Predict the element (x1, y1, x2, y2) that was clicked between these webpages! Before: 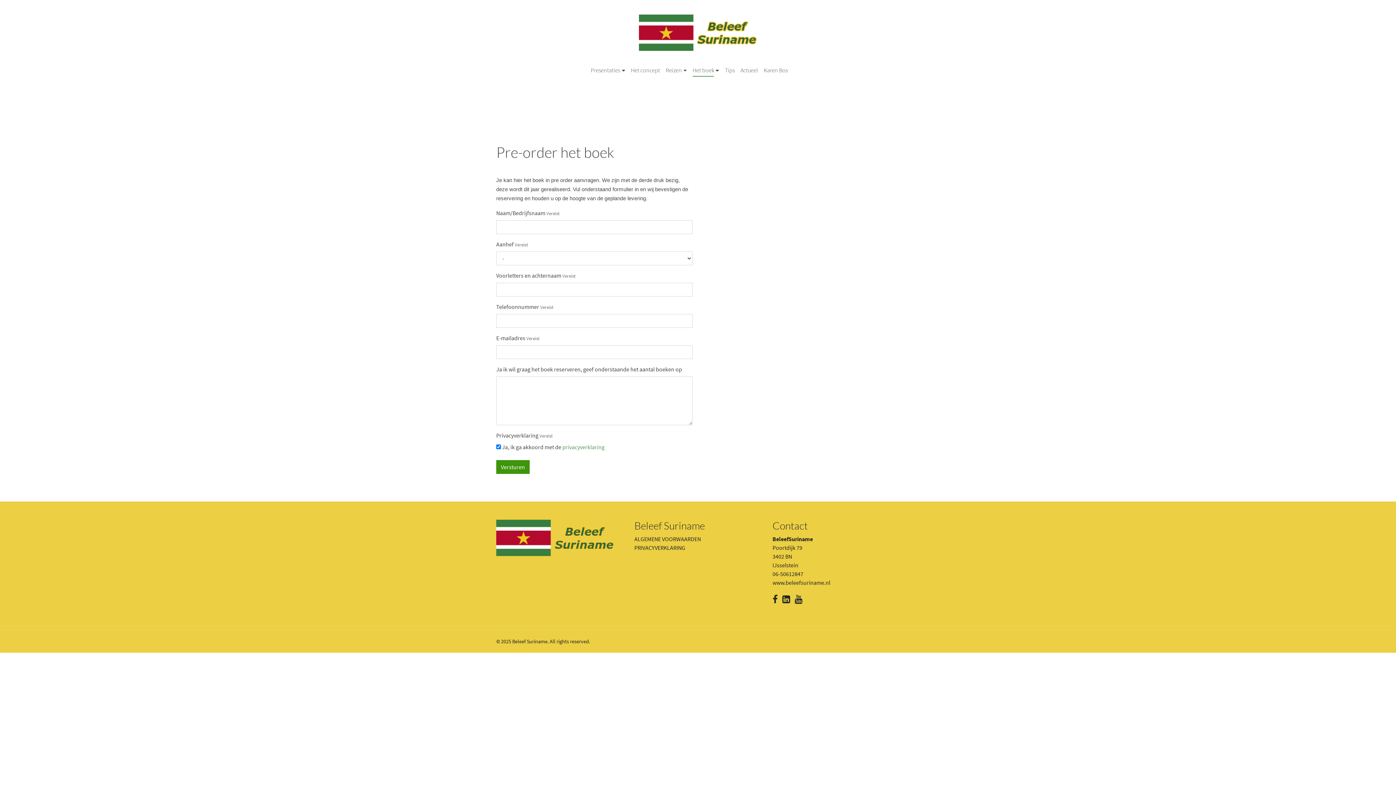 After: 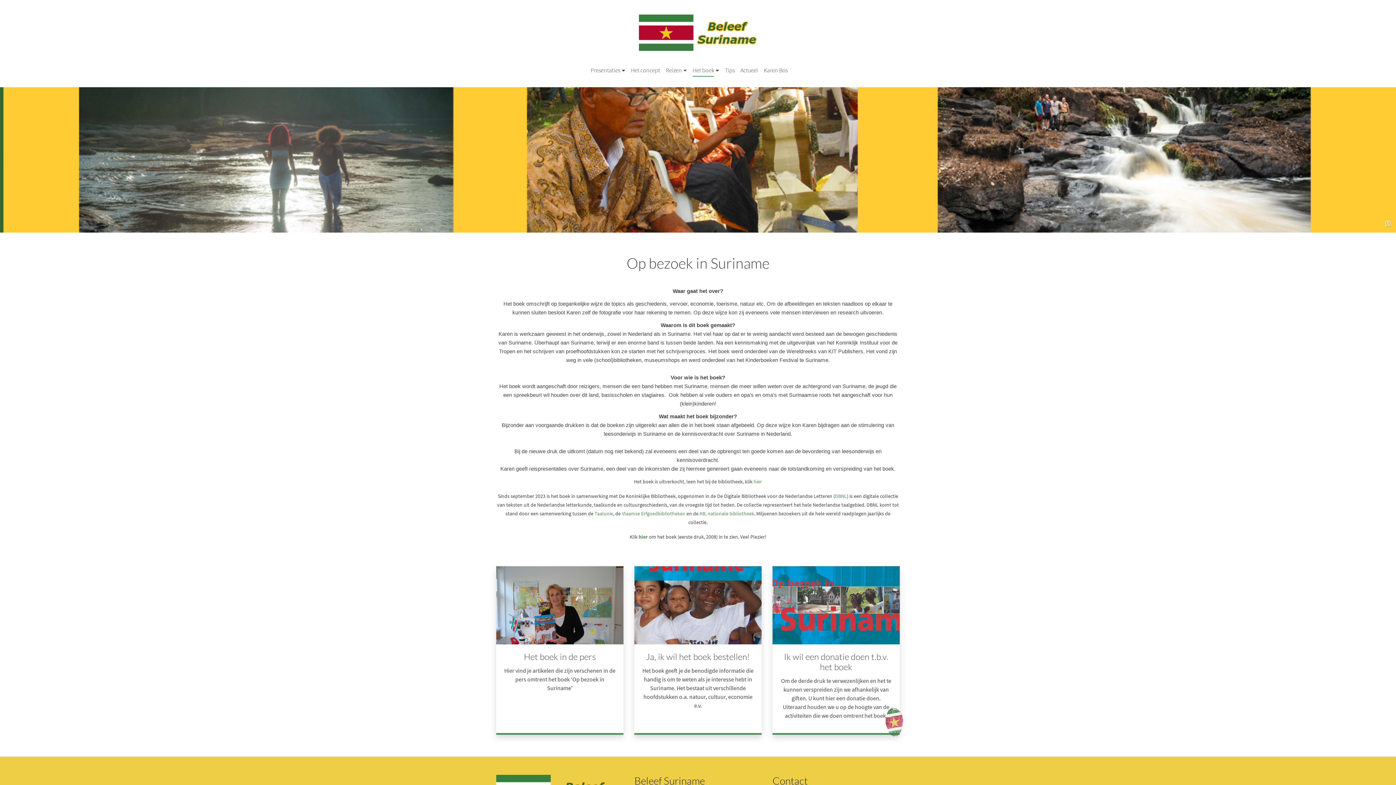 Action: label: Het boek bbox: (689, 60, 722, 80)